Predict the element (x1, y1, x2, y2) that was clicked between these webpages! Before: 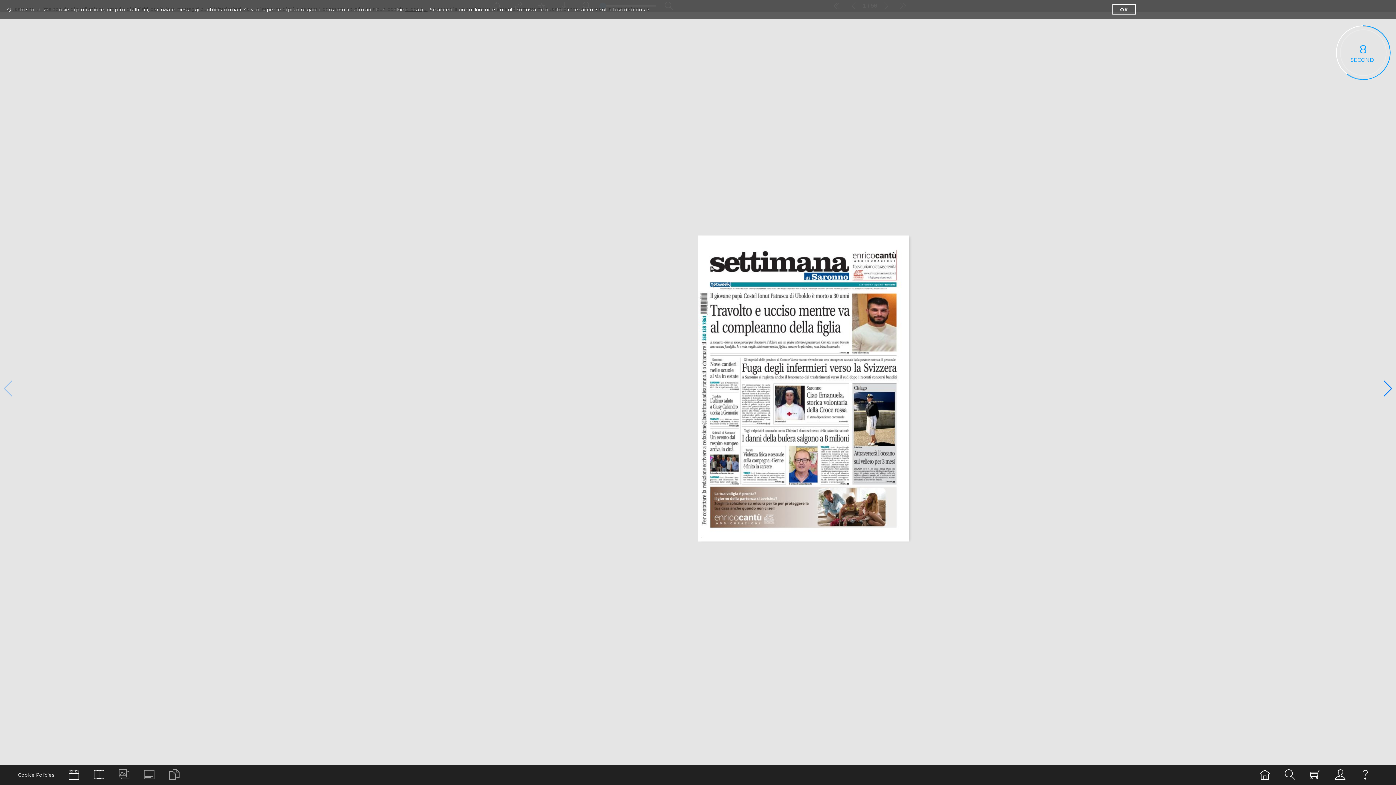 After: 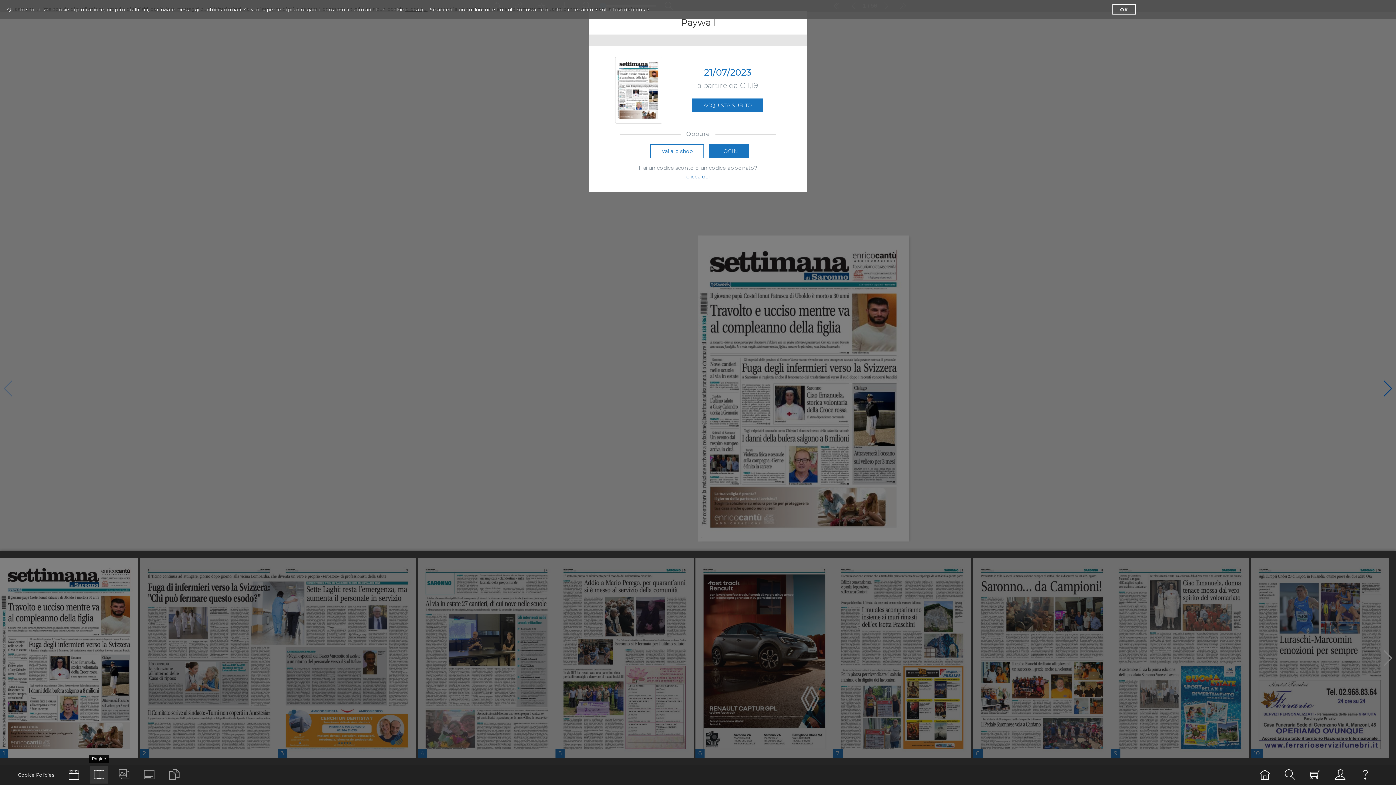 Action: bbox: (90, 766, 108, 784)